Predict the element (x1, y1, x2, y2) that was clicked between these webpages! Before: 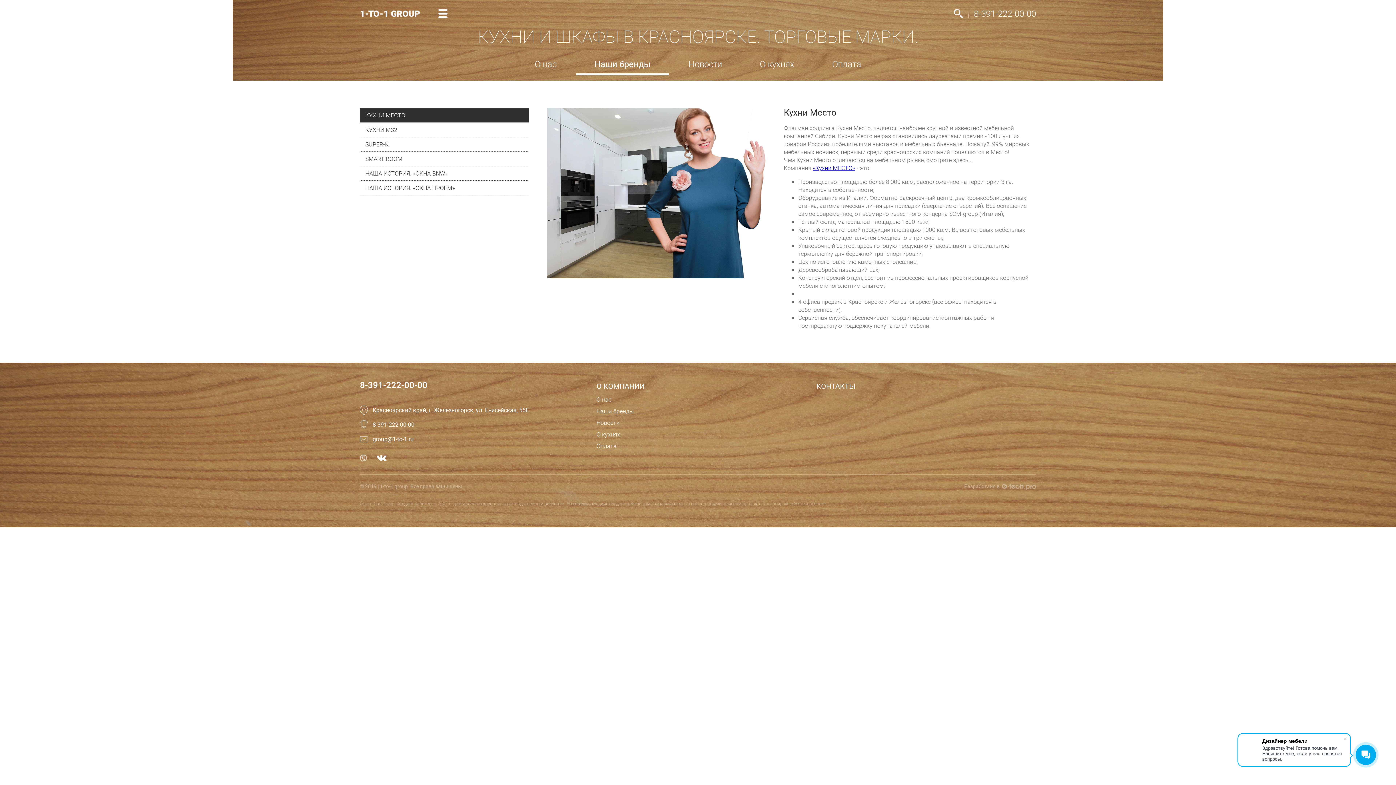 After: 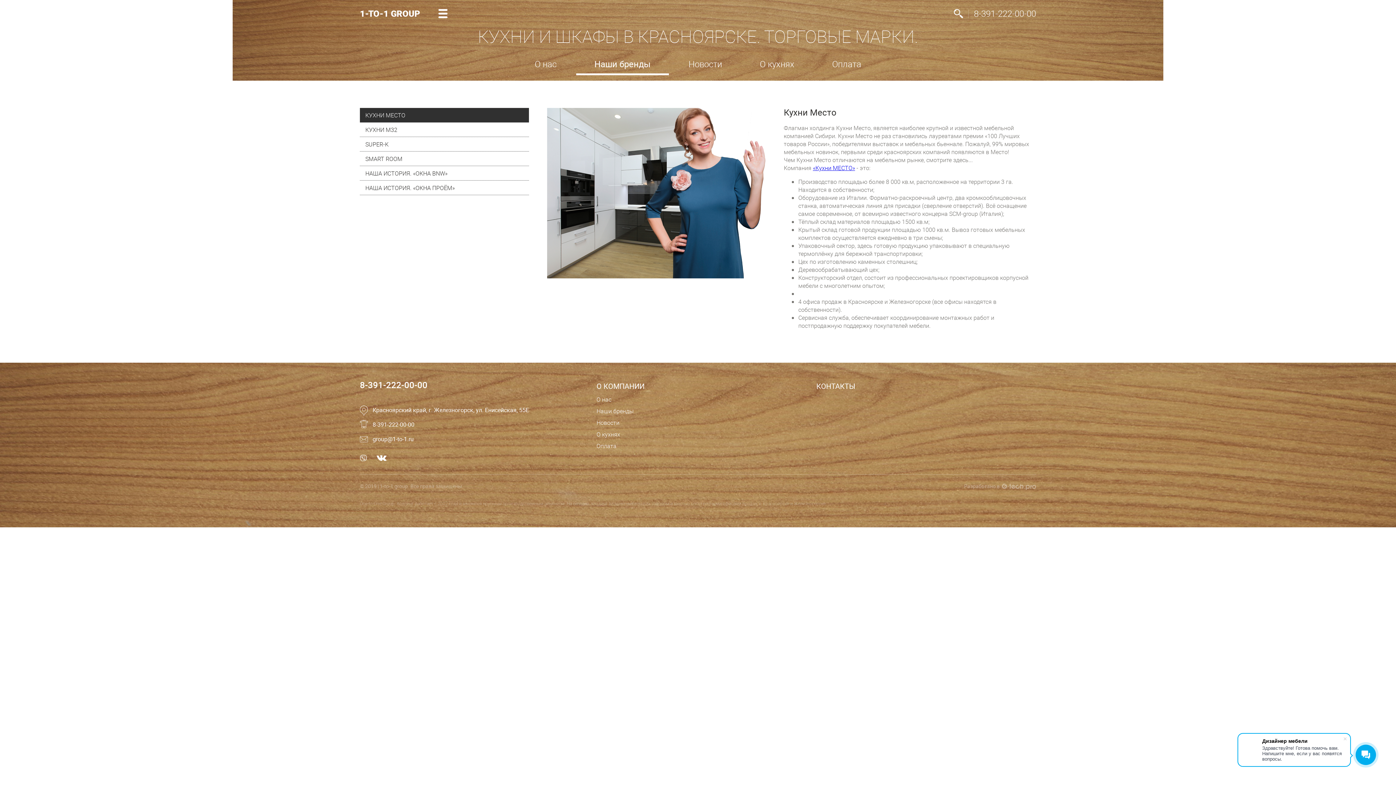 Action: label: Наши бренды bbox: (596, 407, 633, 415)